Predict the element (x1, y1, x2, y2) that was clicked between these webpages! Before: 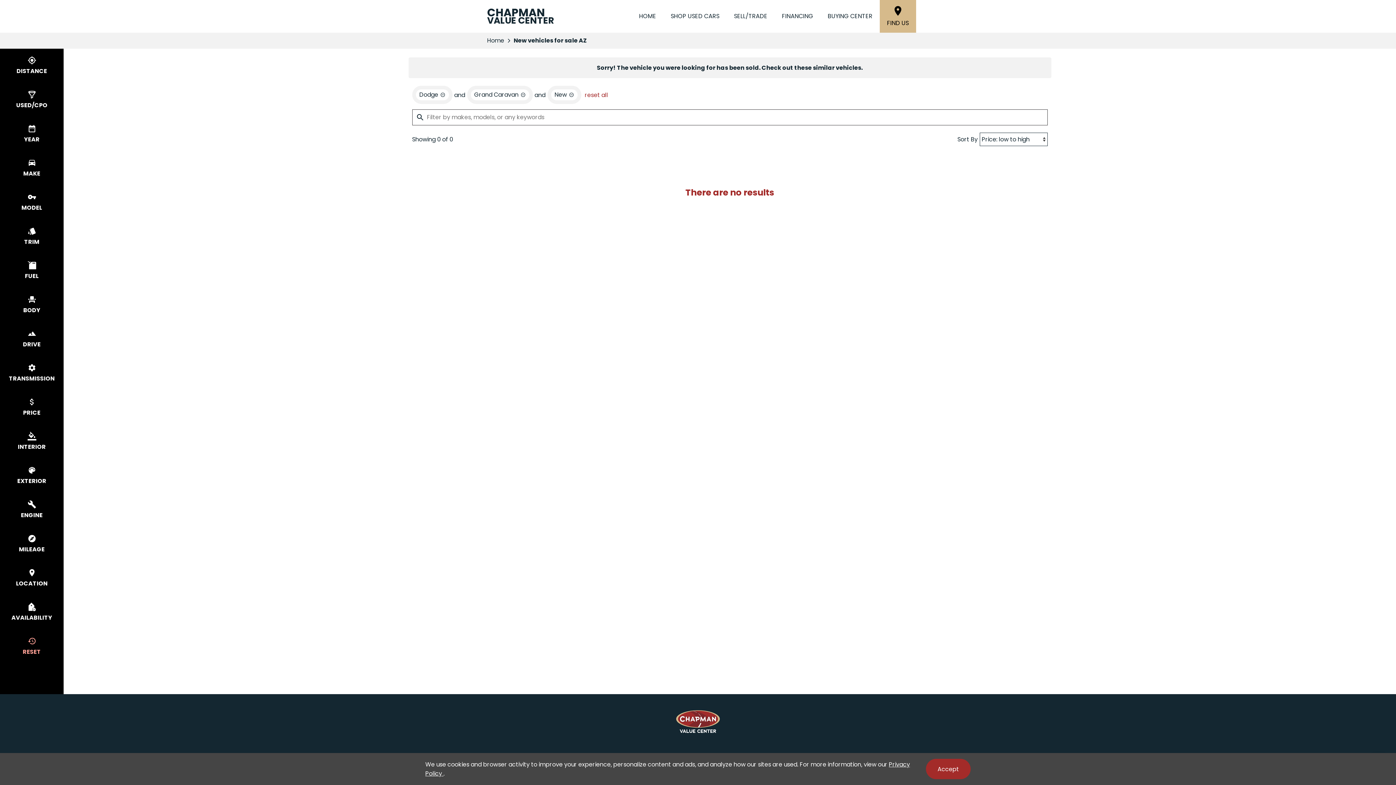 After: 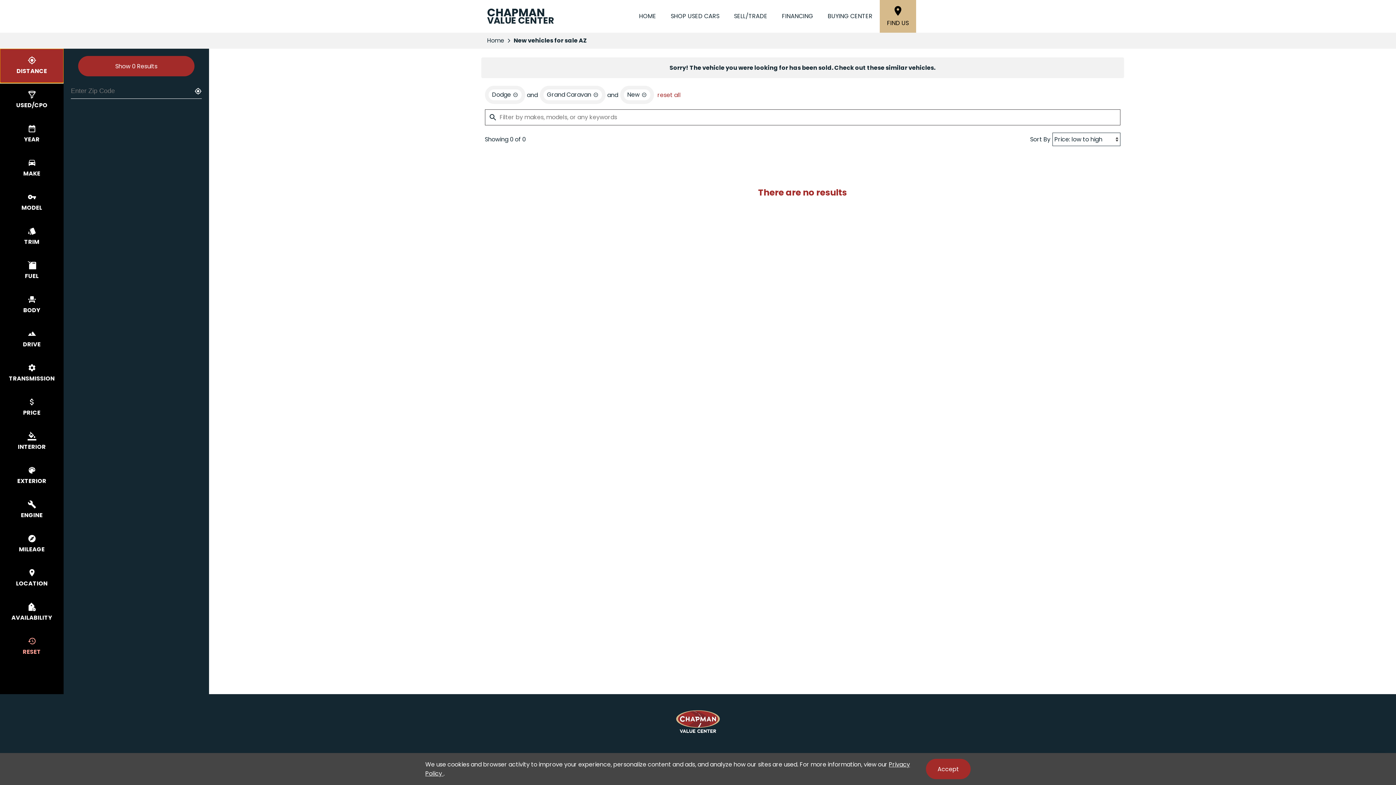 Action: bbox: (0, 48, 63, 82) label: `select distance`